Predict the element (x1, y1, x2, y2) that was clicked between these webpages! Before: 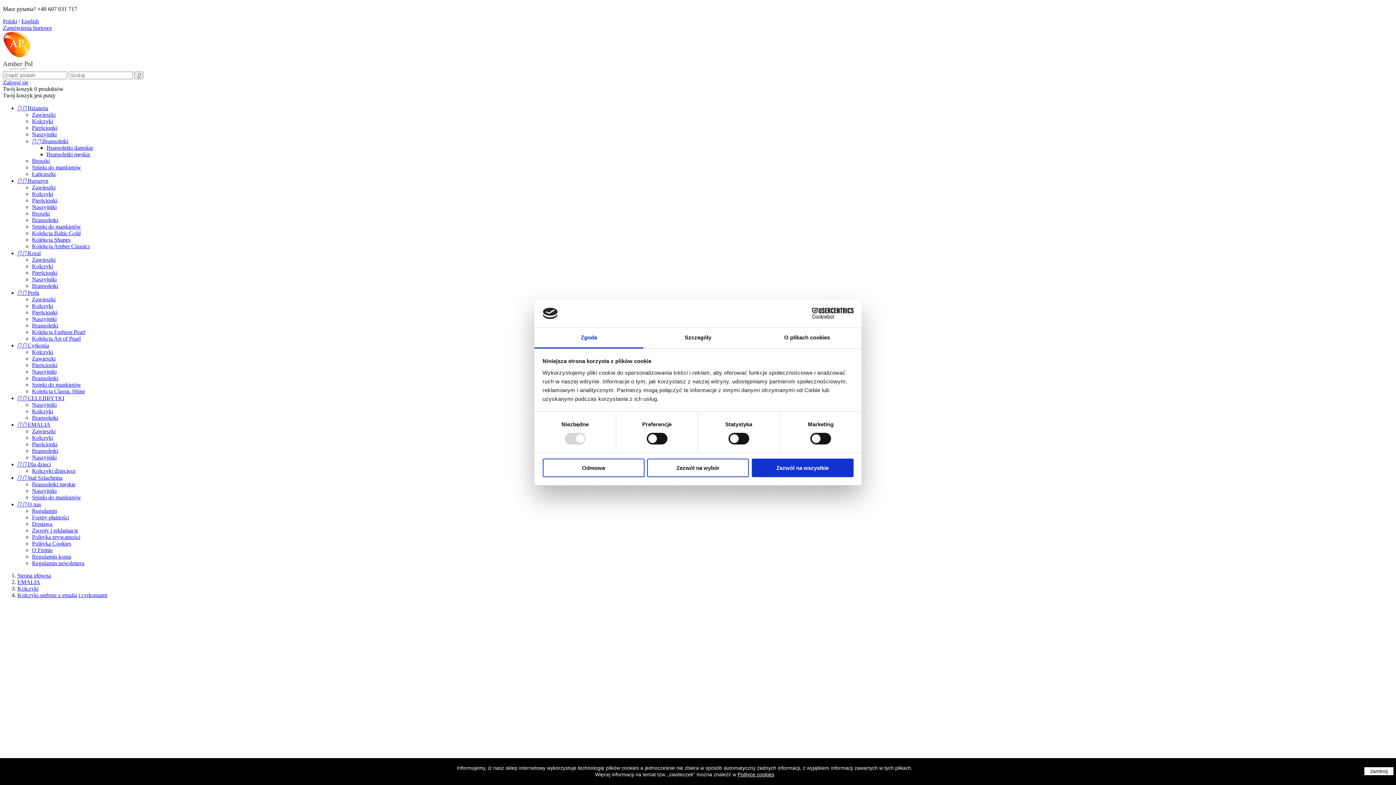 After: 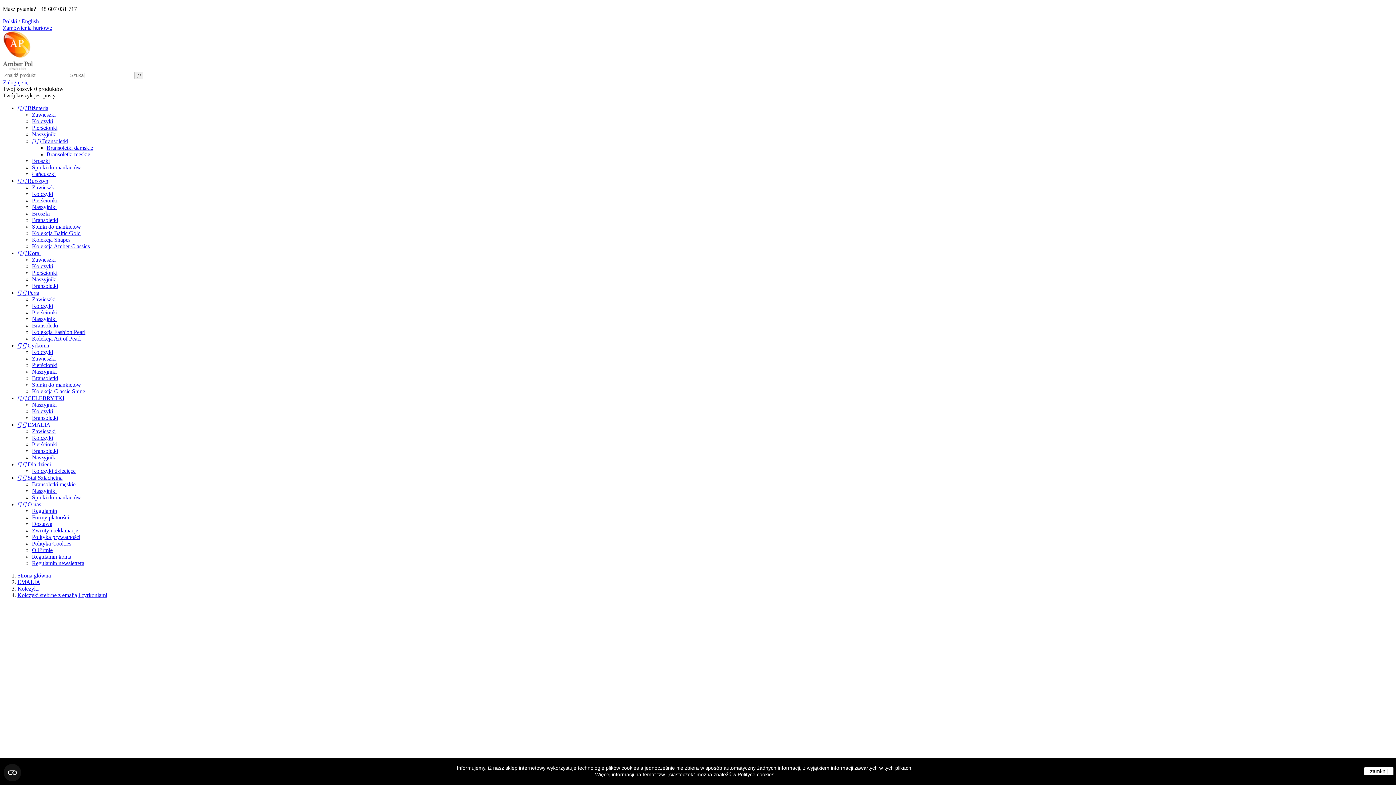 Action: label: Zezwól na wybór bbox: (647, 458, 749, 477)